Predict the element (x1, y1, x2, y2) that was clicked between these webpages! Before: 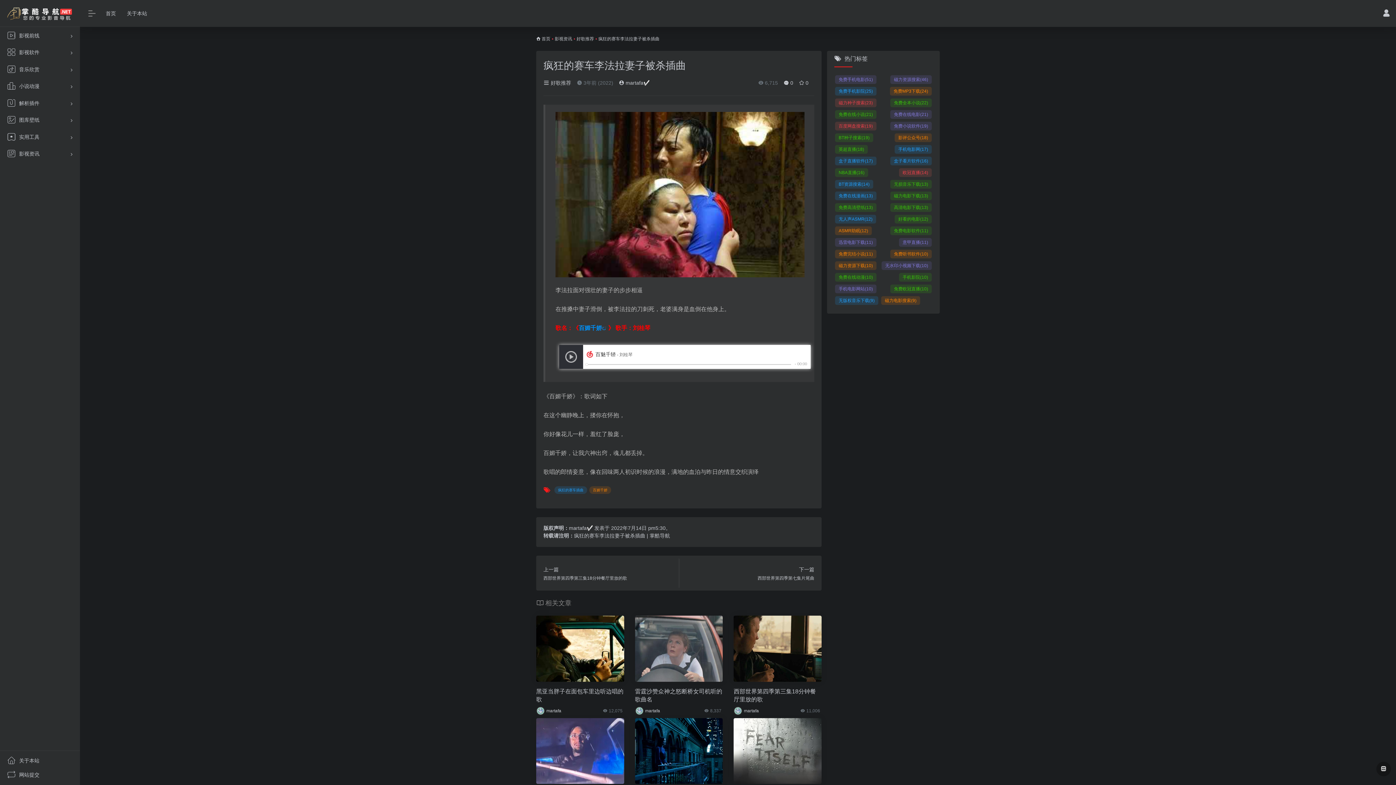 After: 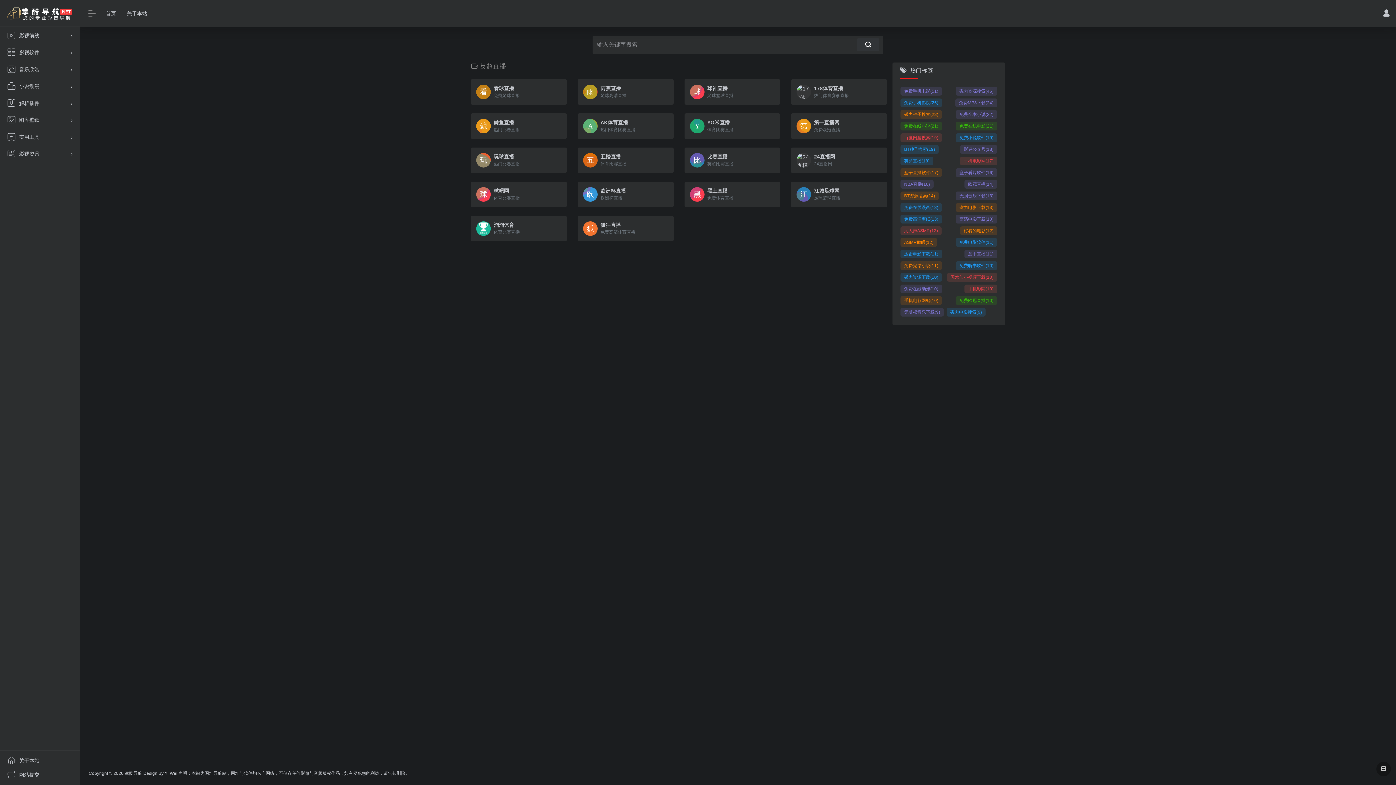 Action: label: 英超直播(18) bbox: (835, 145, 868, 153)